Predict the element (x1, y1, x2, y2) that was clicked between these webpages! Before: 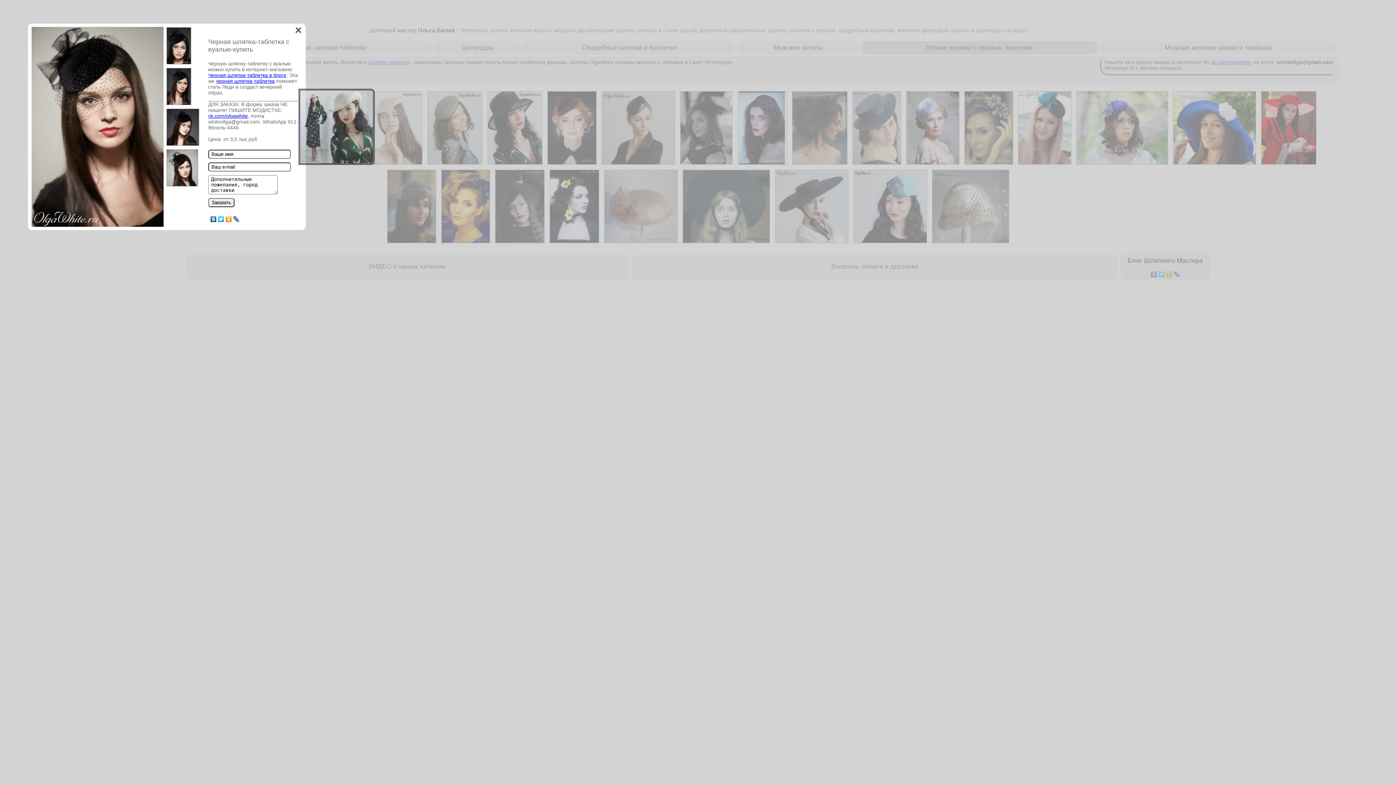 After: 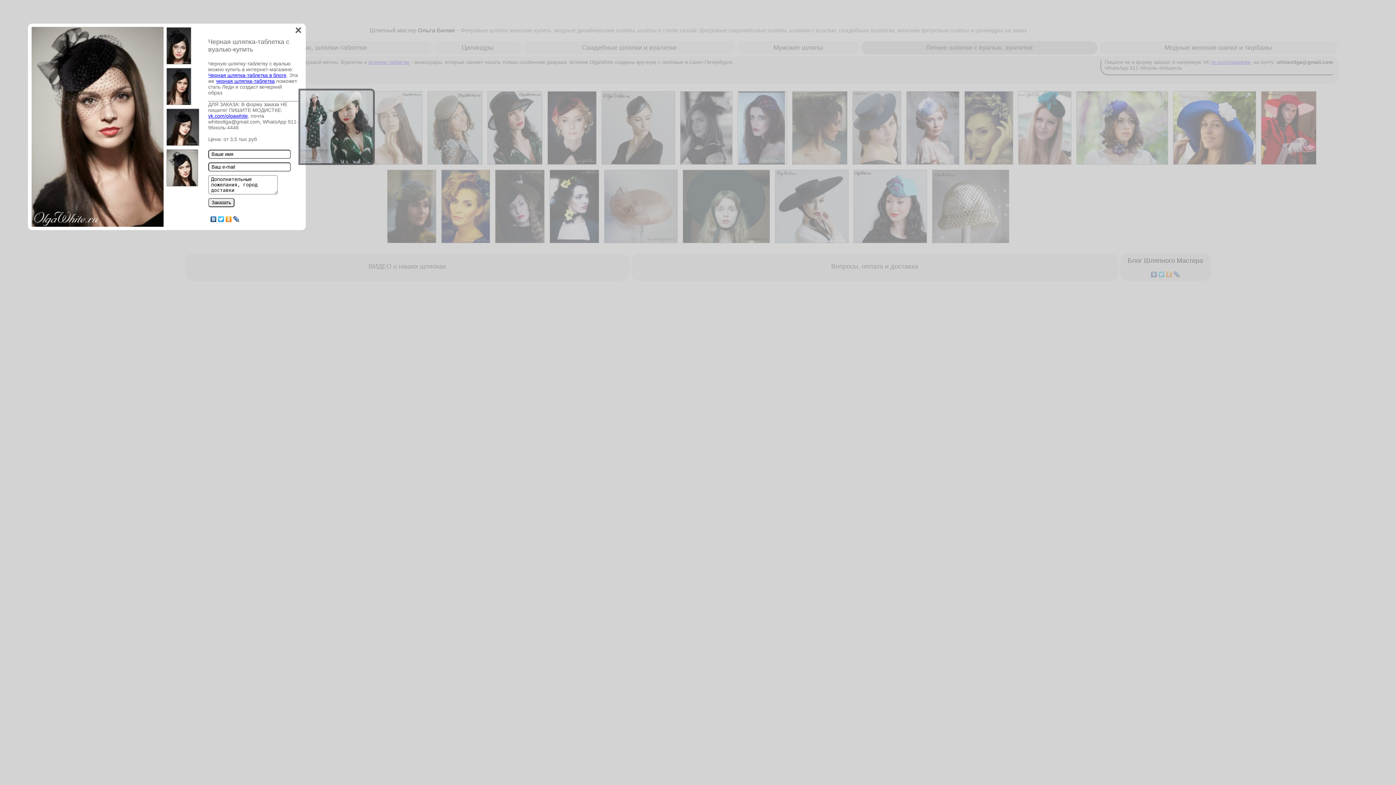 Action: bbox: (225, 214, 232, 223)